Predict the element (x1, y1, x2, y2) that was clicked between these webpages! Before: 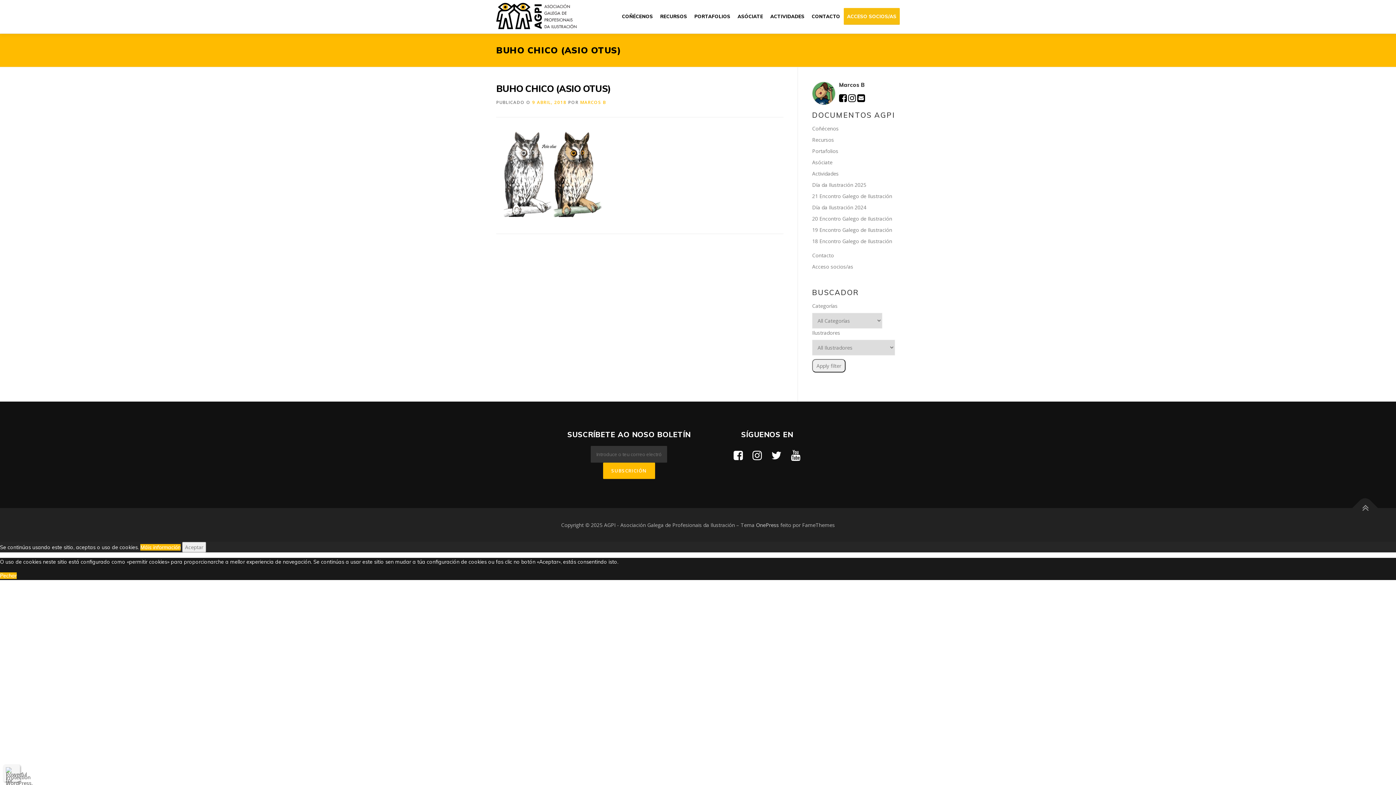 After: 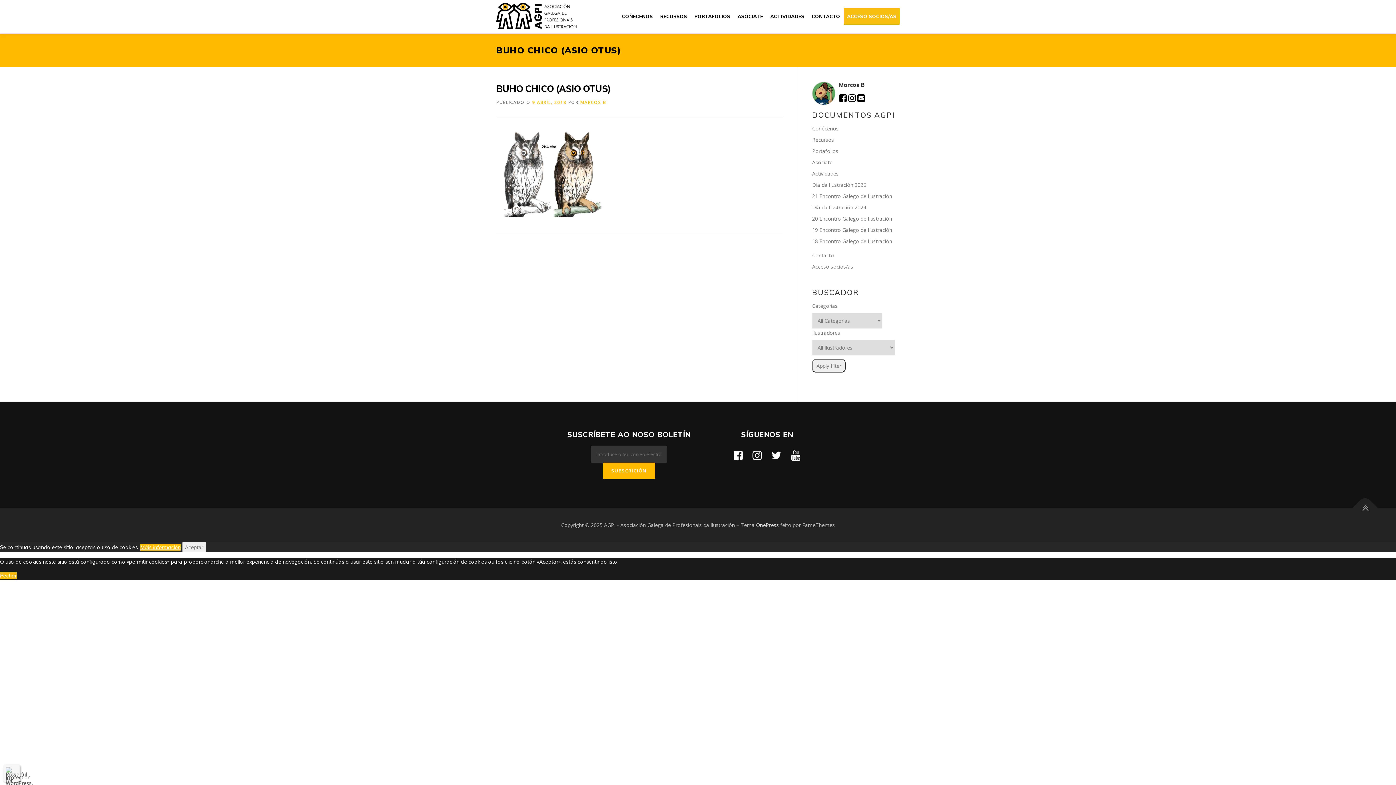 Action: bbox: (140, 544, 180, 550) label: Máis información